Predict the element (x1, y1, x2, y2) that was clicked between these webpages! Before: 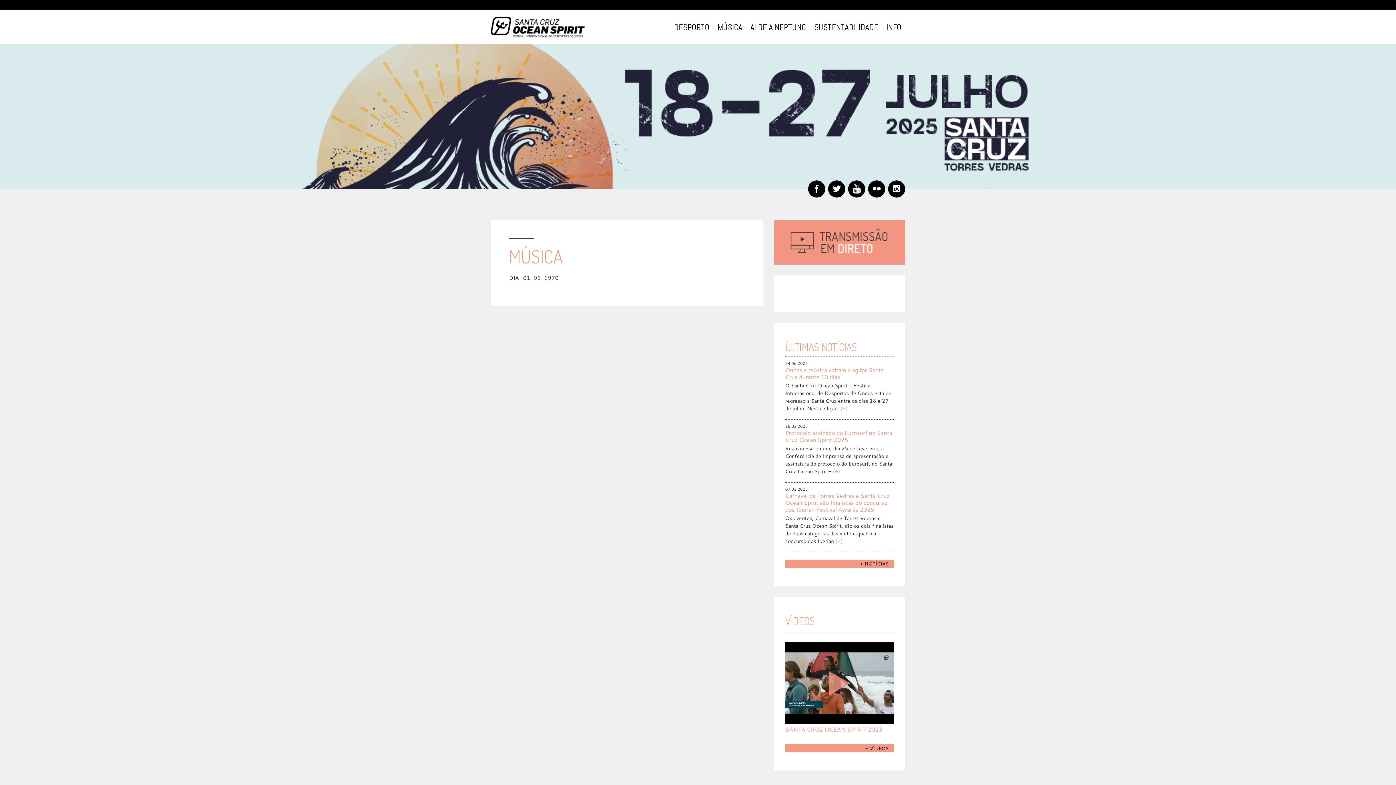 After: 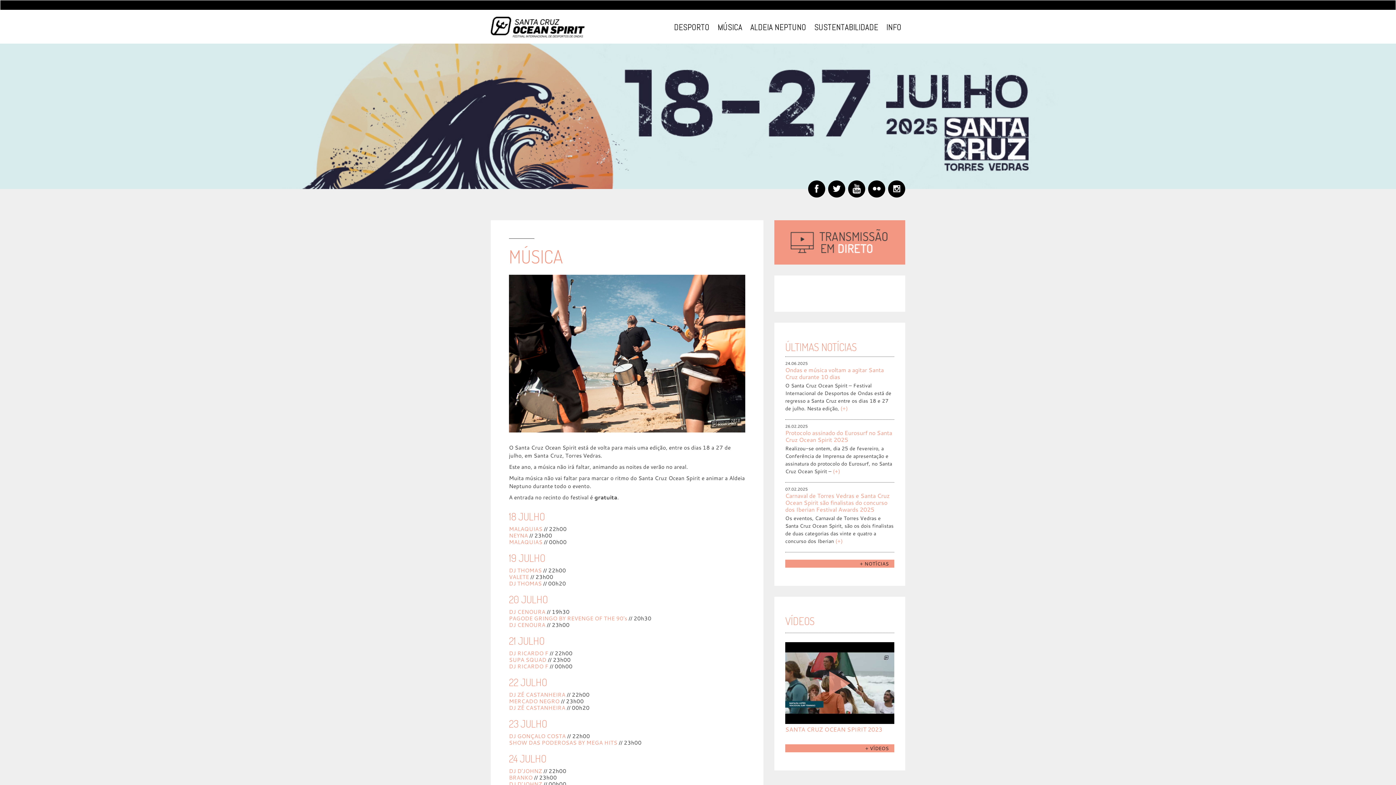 Action: bbox: (714, 11, 746, 43) label: MÚSICA